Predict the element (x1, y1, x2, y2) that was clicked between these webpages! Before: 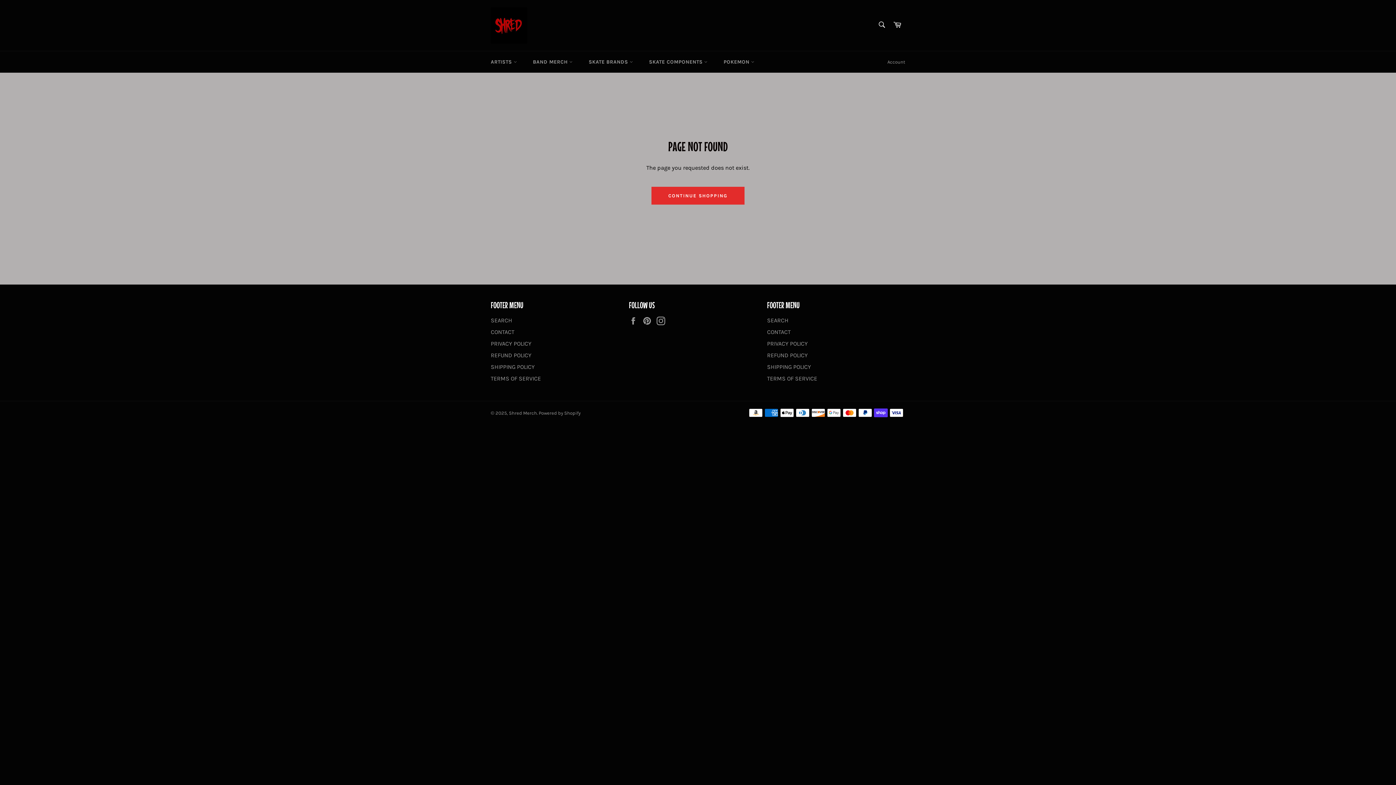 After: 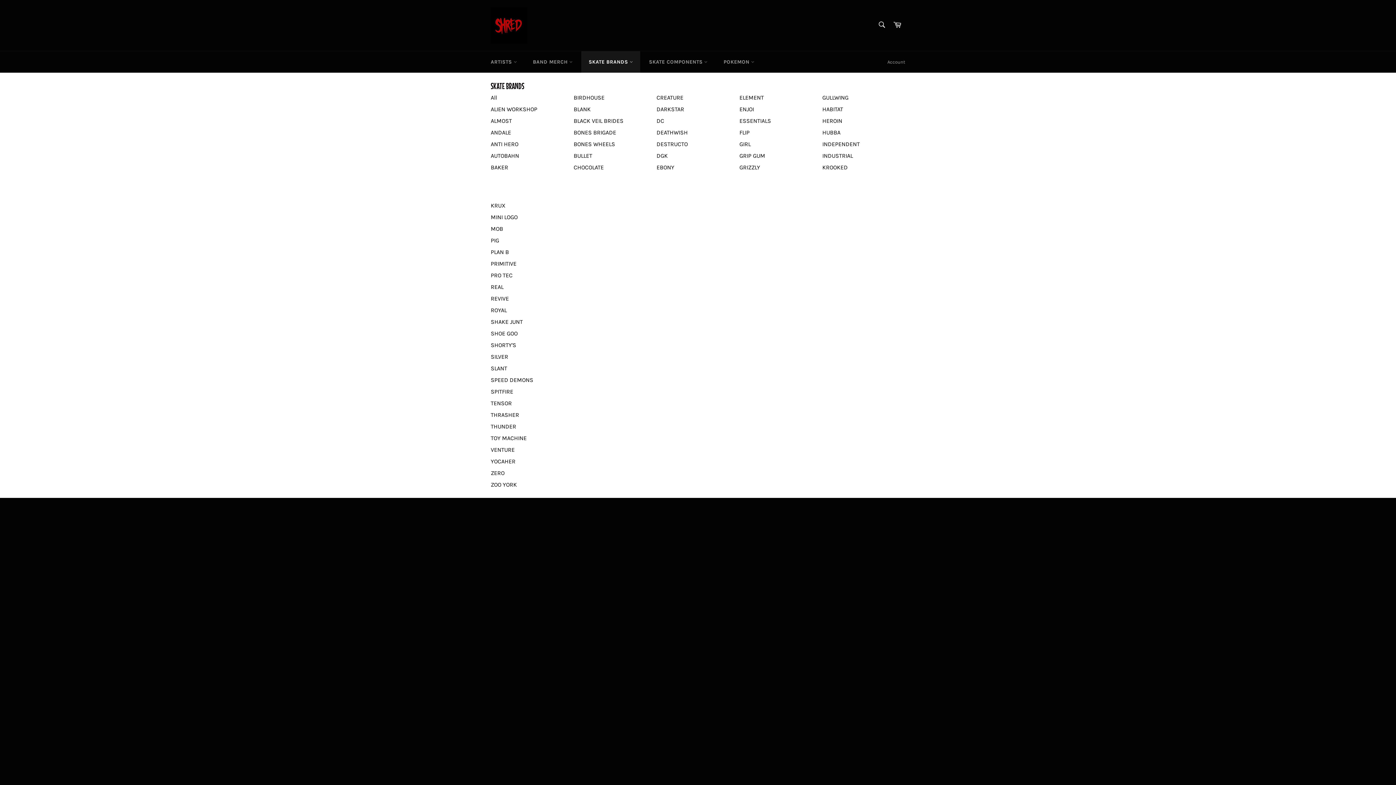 Action: label: SKATE BRANDS  bbox: (581, 51, 640, 72)